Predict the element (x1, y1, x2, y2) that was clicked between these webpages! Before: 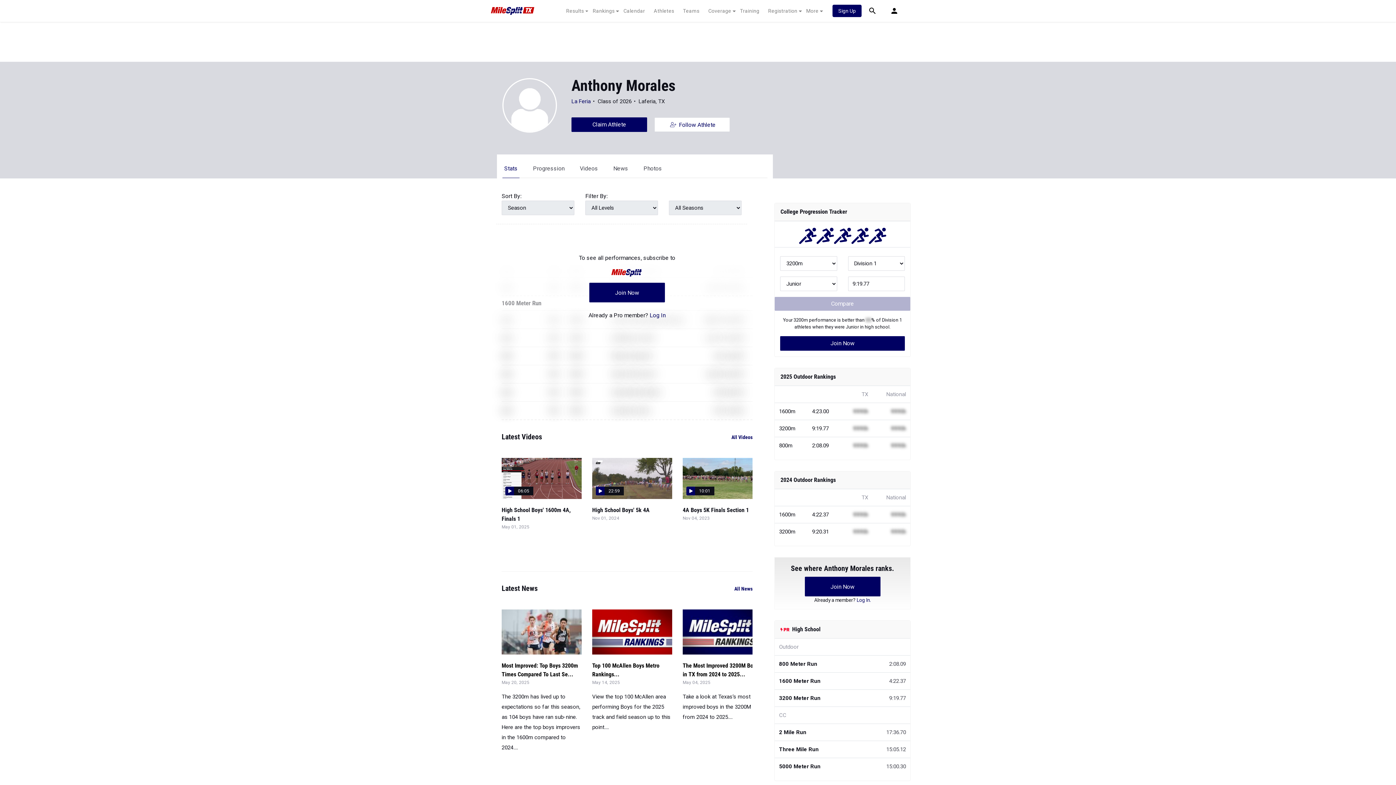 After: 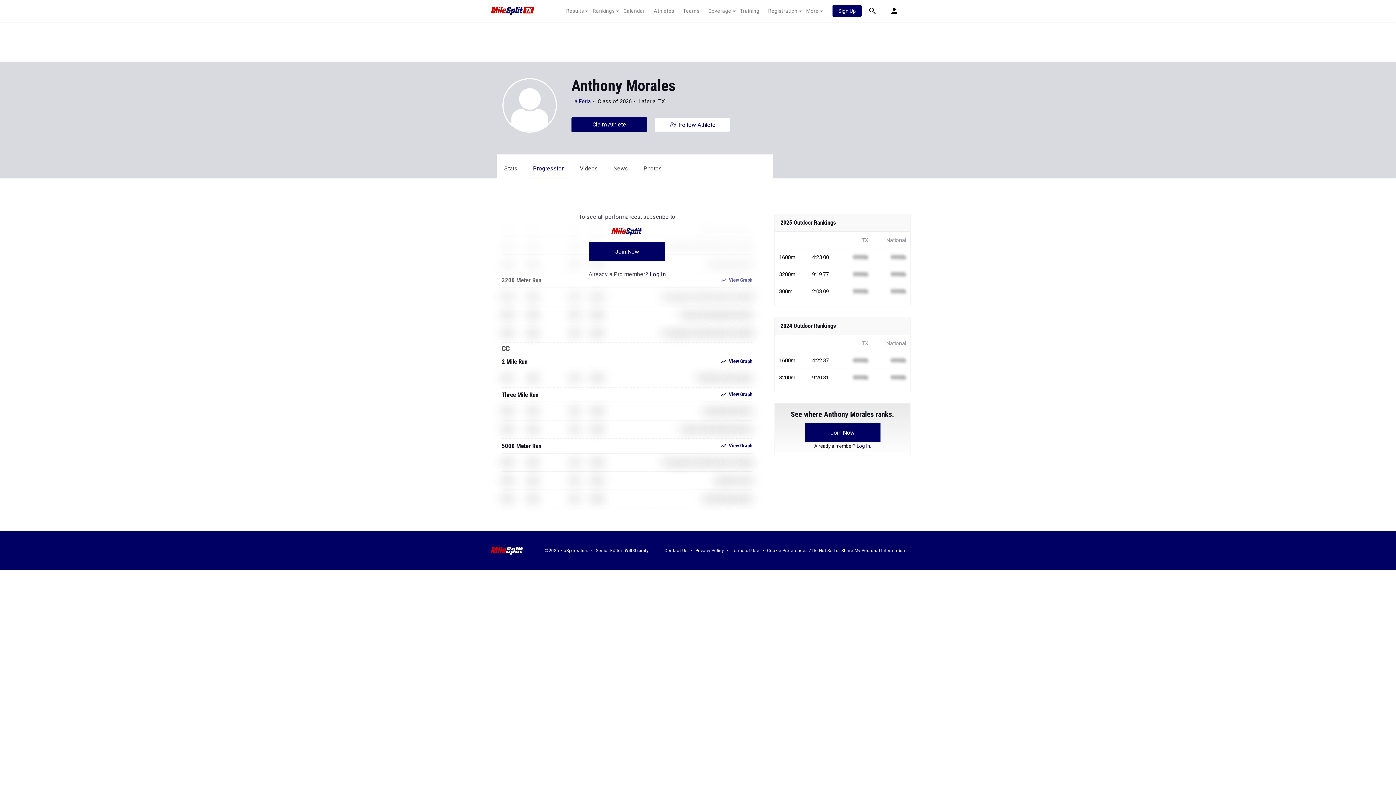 Action: label: Progression bbox: (533, 165, 564, 172)